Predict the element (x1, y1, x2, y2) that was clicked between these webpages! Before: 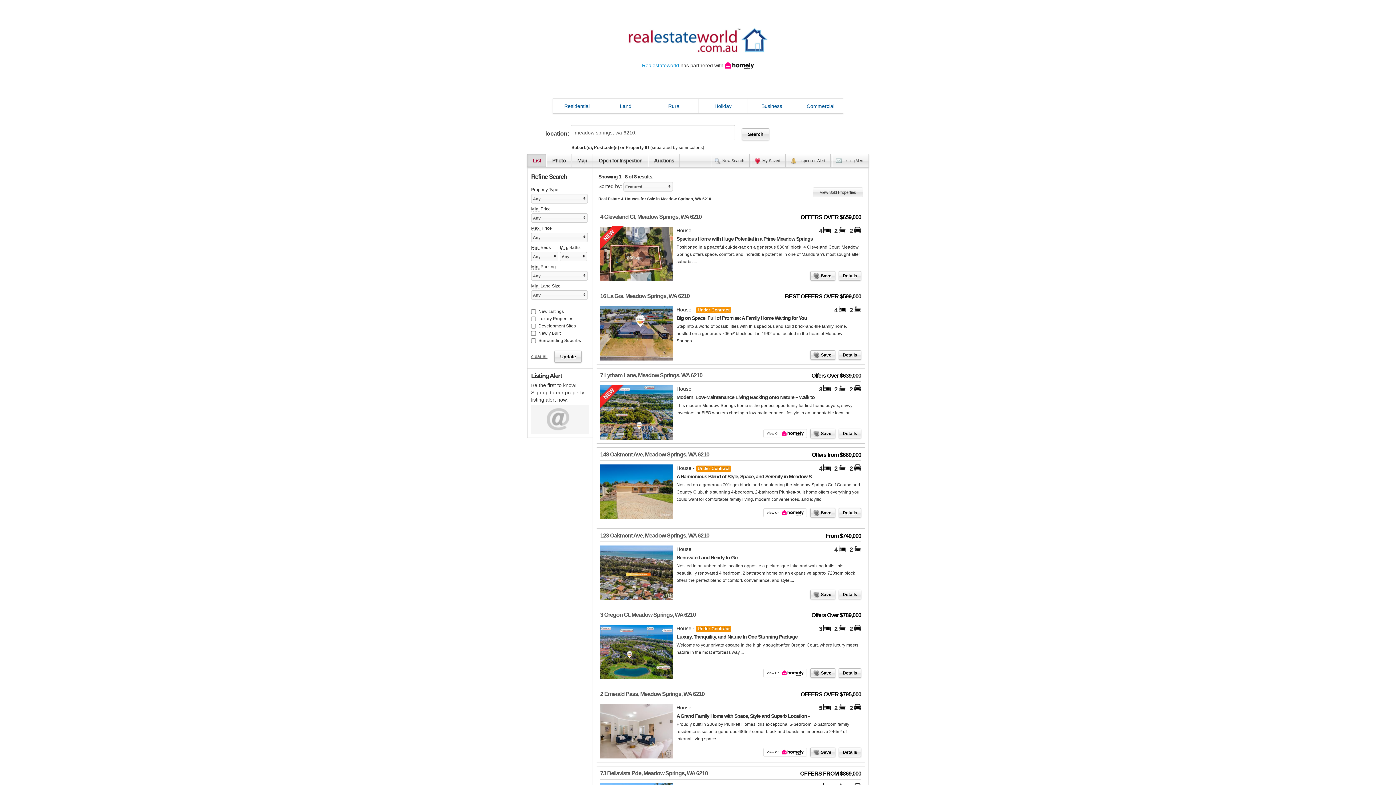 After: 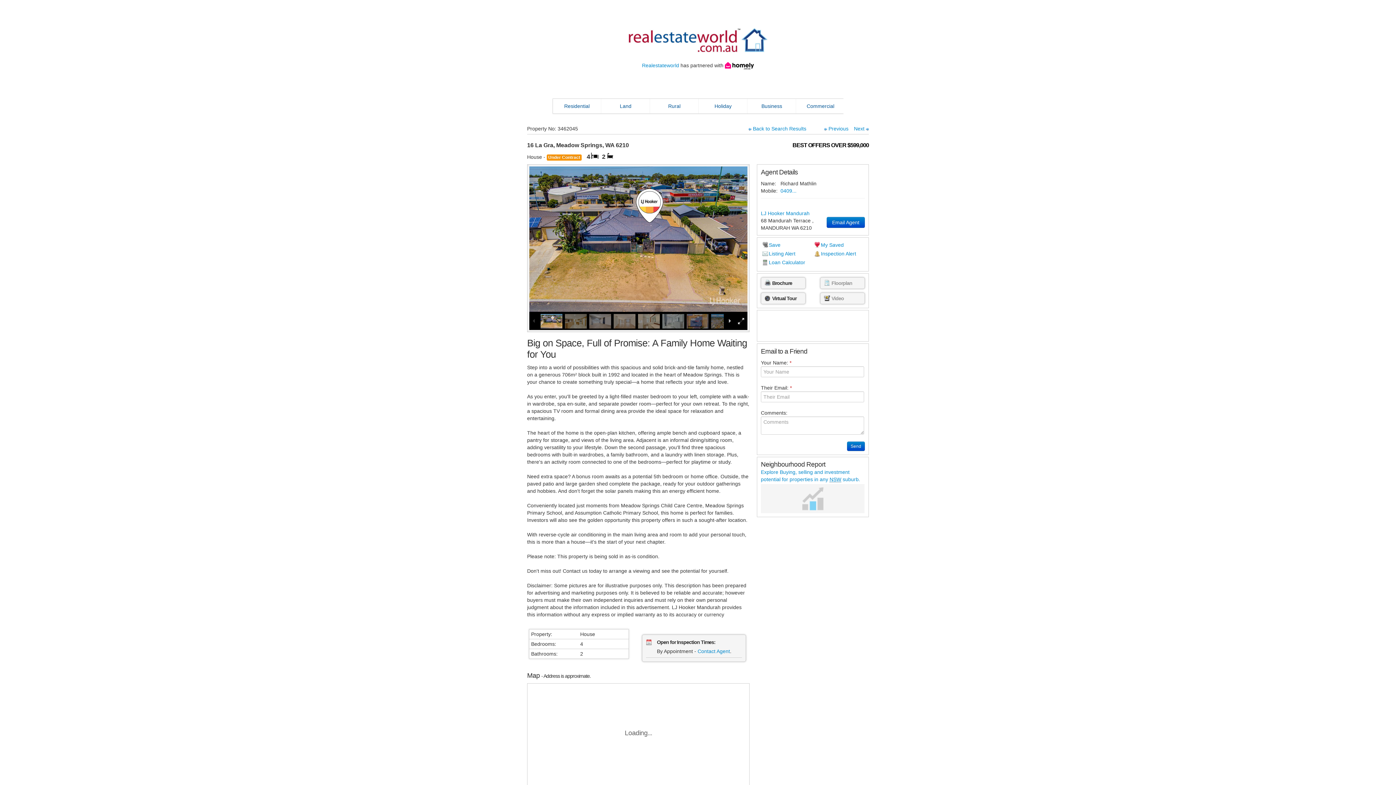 Action: label: Details bbox: (838, 350, 861, 360)